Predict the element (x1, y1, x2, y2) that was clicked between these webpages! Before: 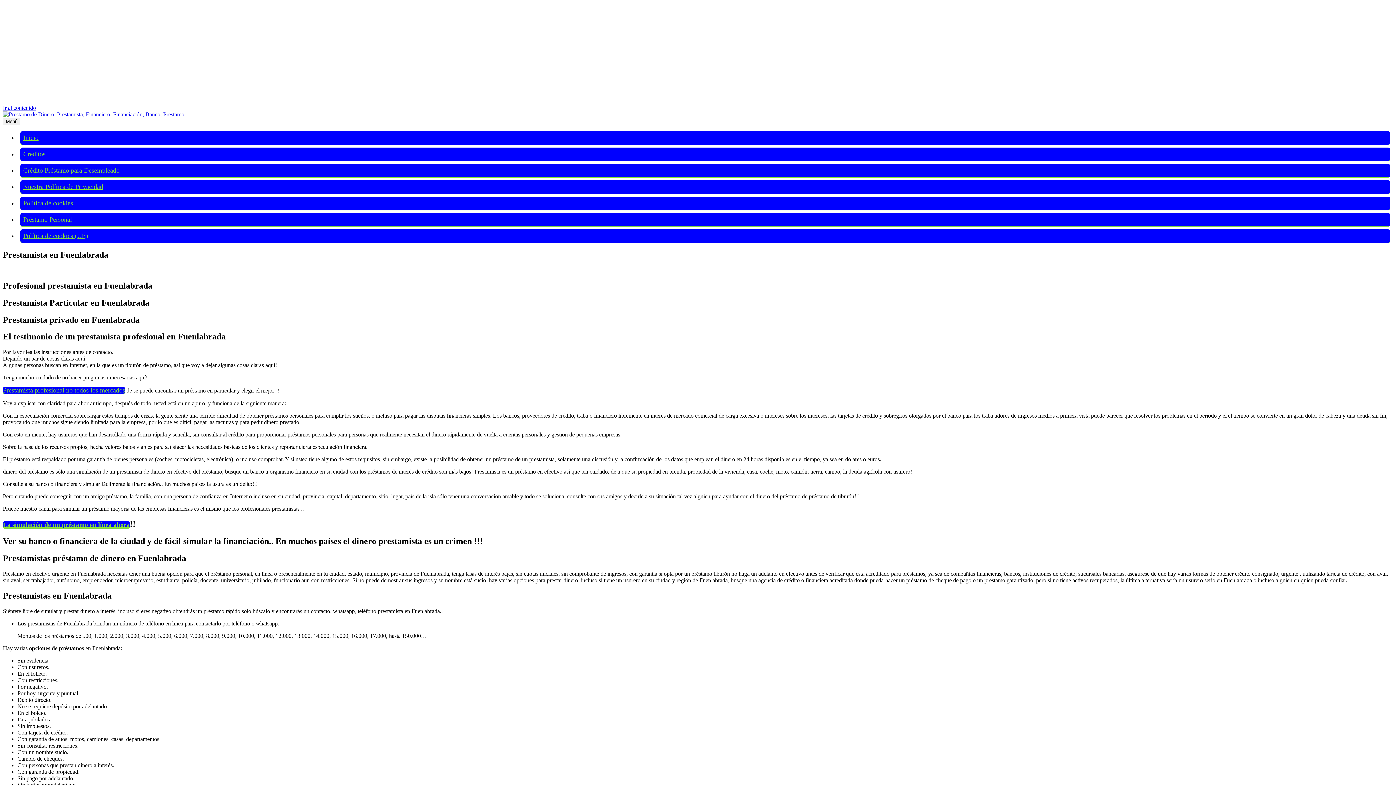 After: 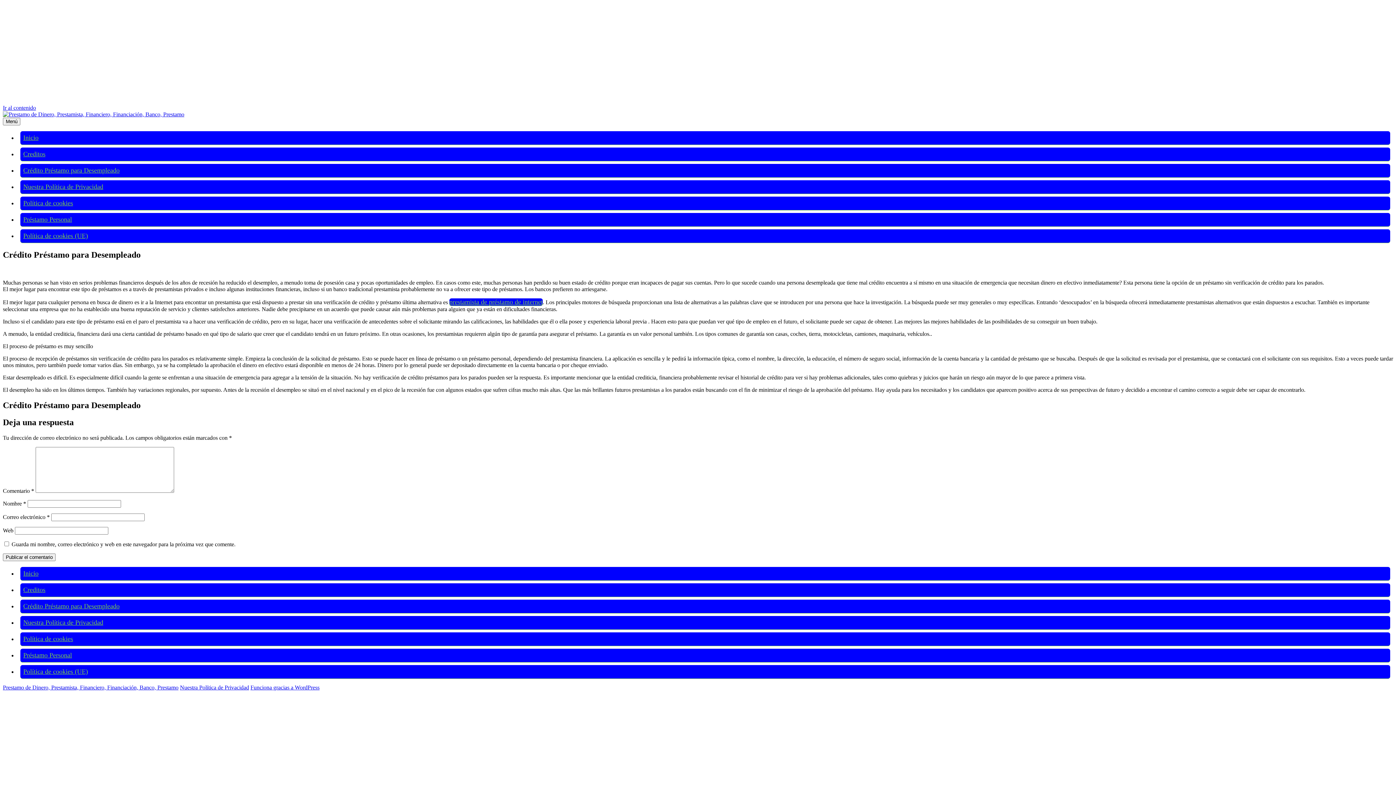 Action: label: Crédito Préstamo para Desempleado bbox: (20, 164, 1390, 177)